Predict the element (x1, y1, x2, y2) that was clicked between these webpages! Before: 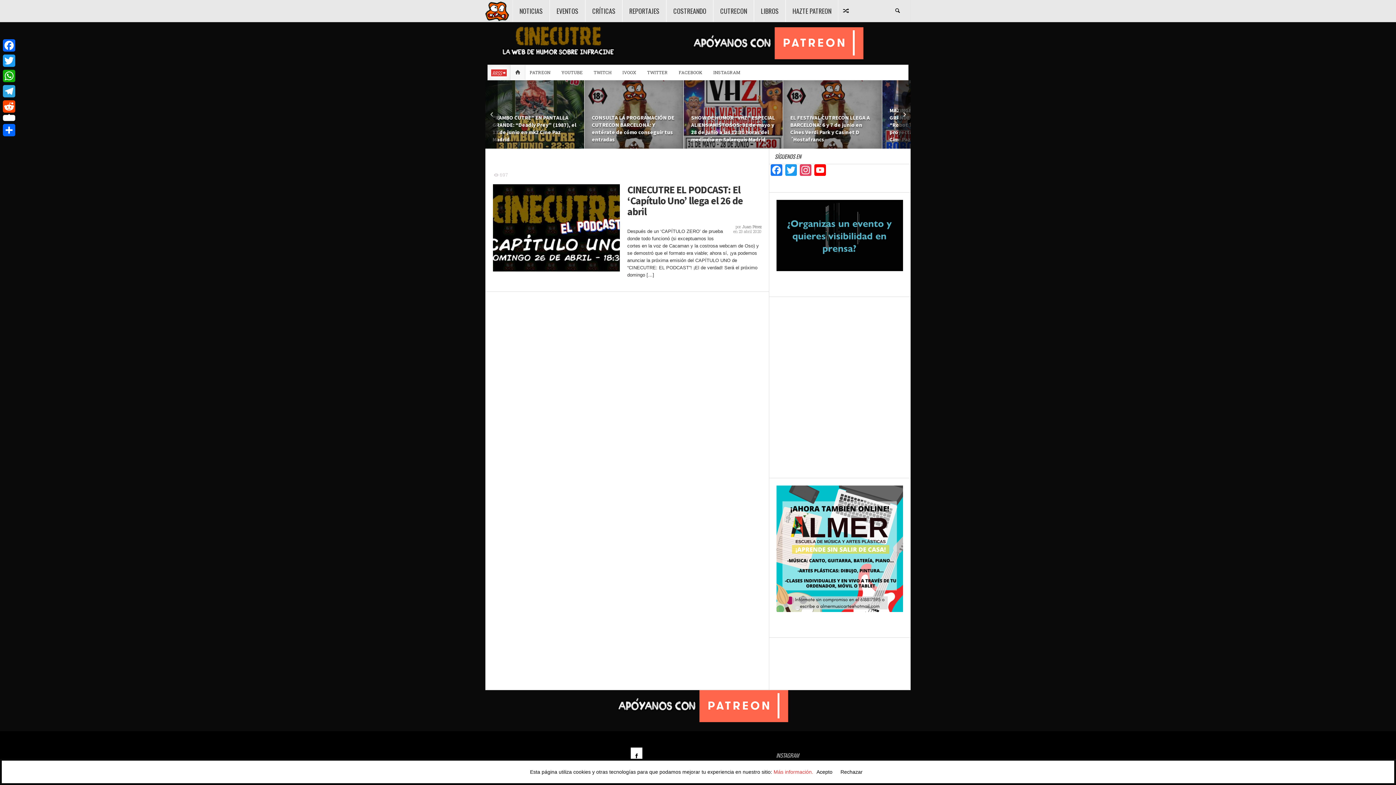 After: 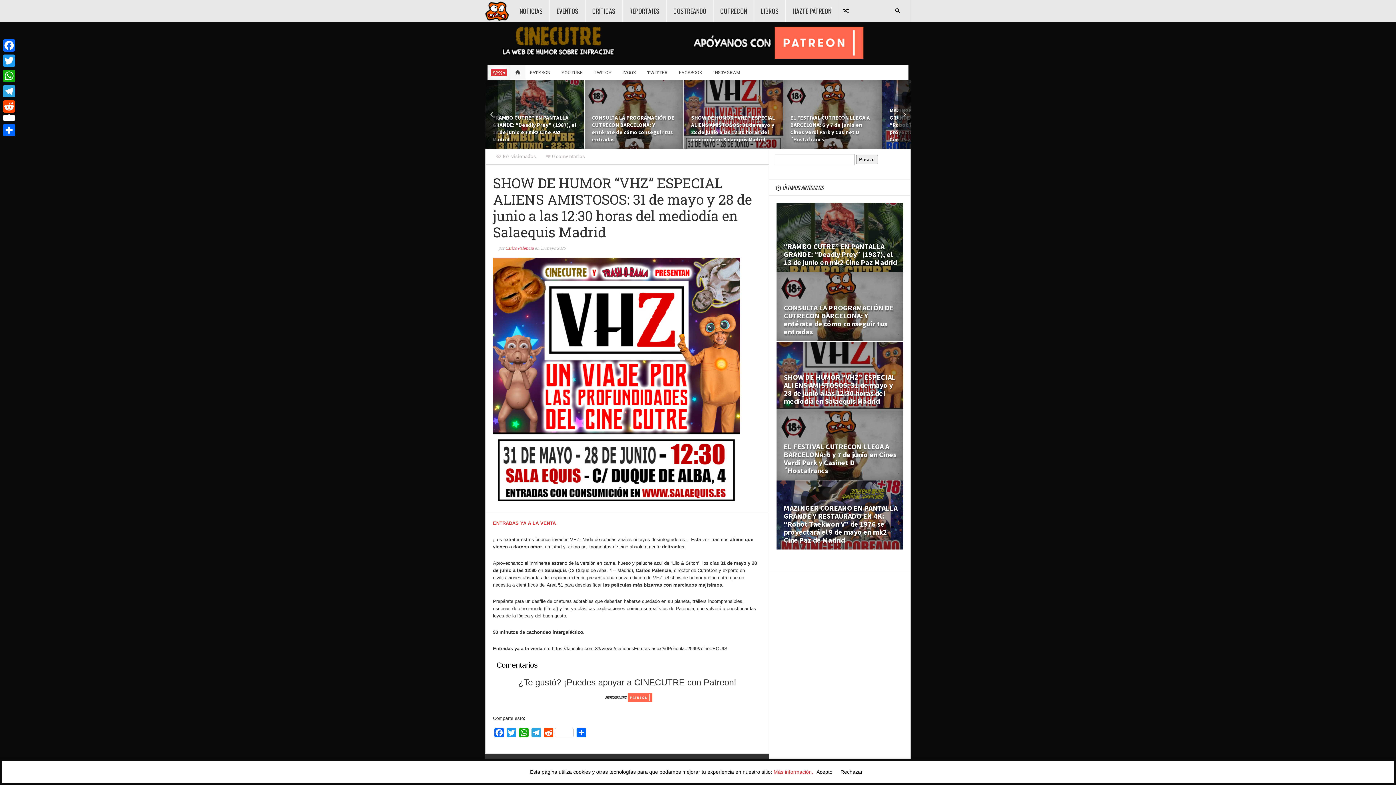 Action: bbox: (684, 80, 782, 148)